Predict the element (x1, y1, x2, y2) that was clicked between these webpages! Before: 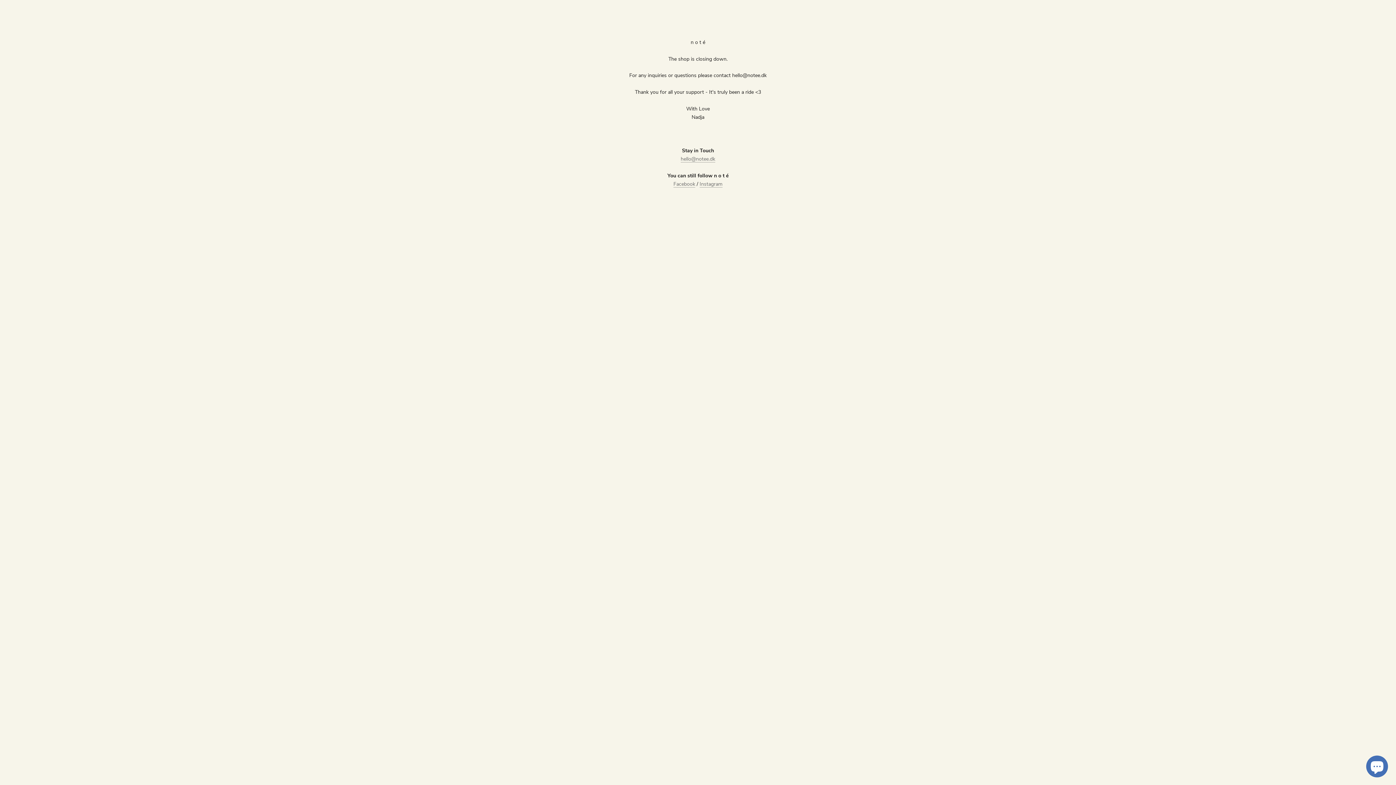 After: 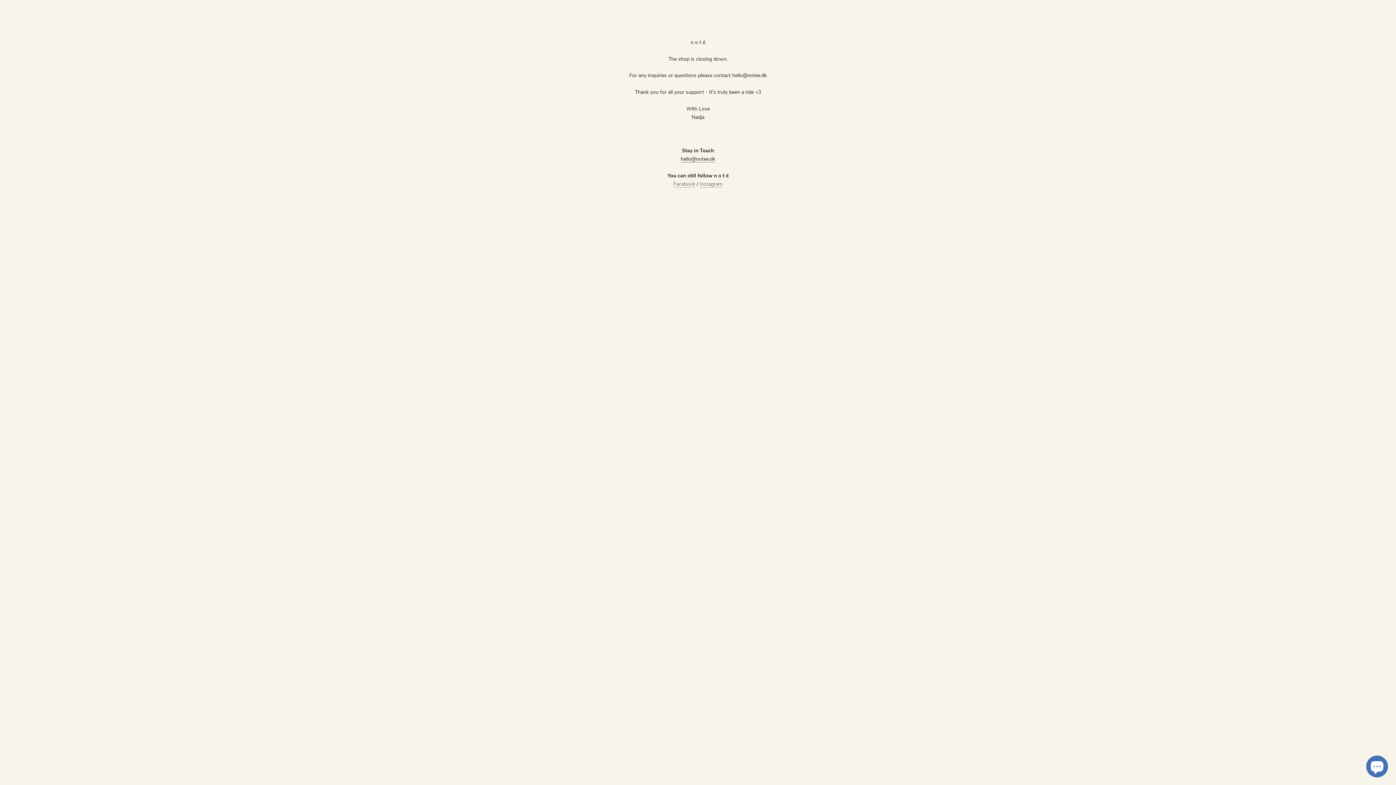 Action: label: hello@notee.dk

 bbox: (680, 155, 715, 162)